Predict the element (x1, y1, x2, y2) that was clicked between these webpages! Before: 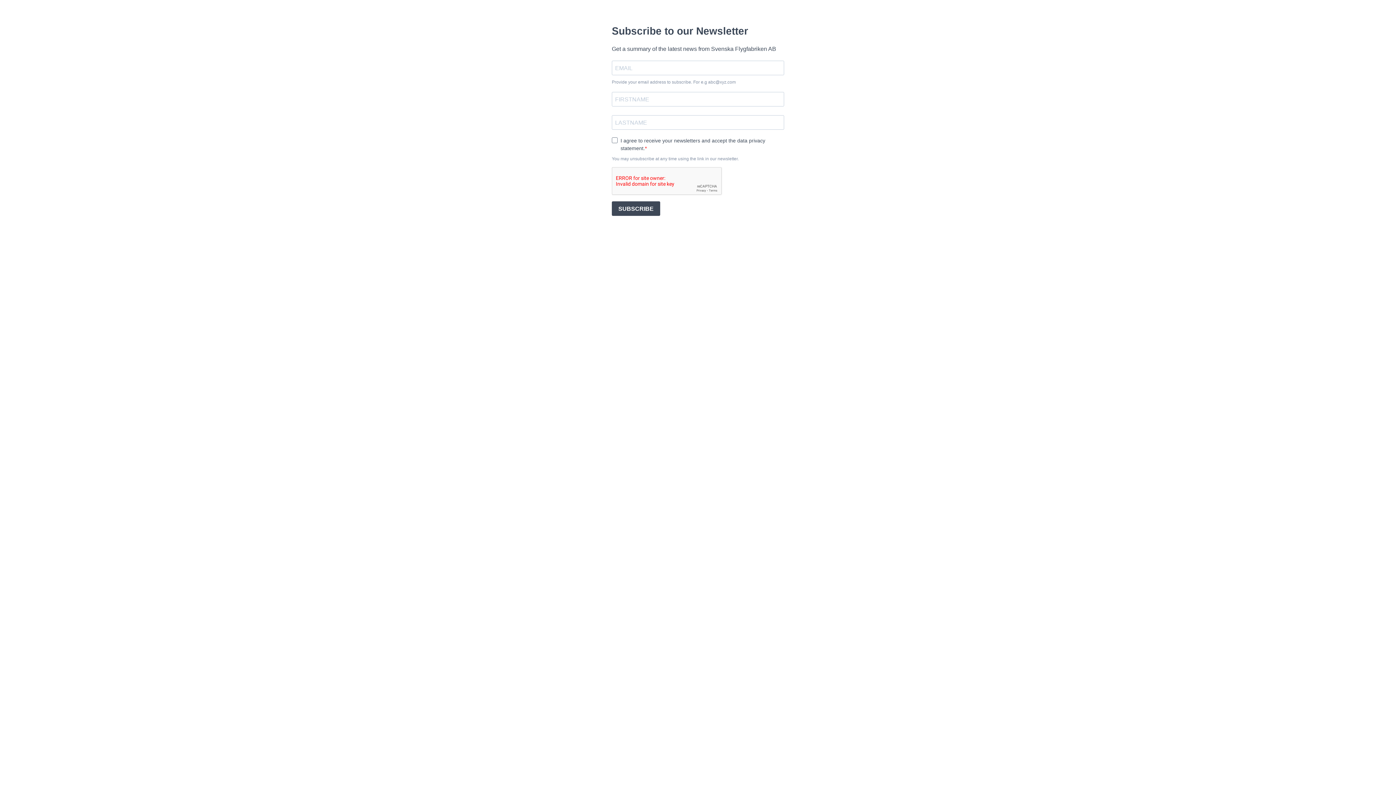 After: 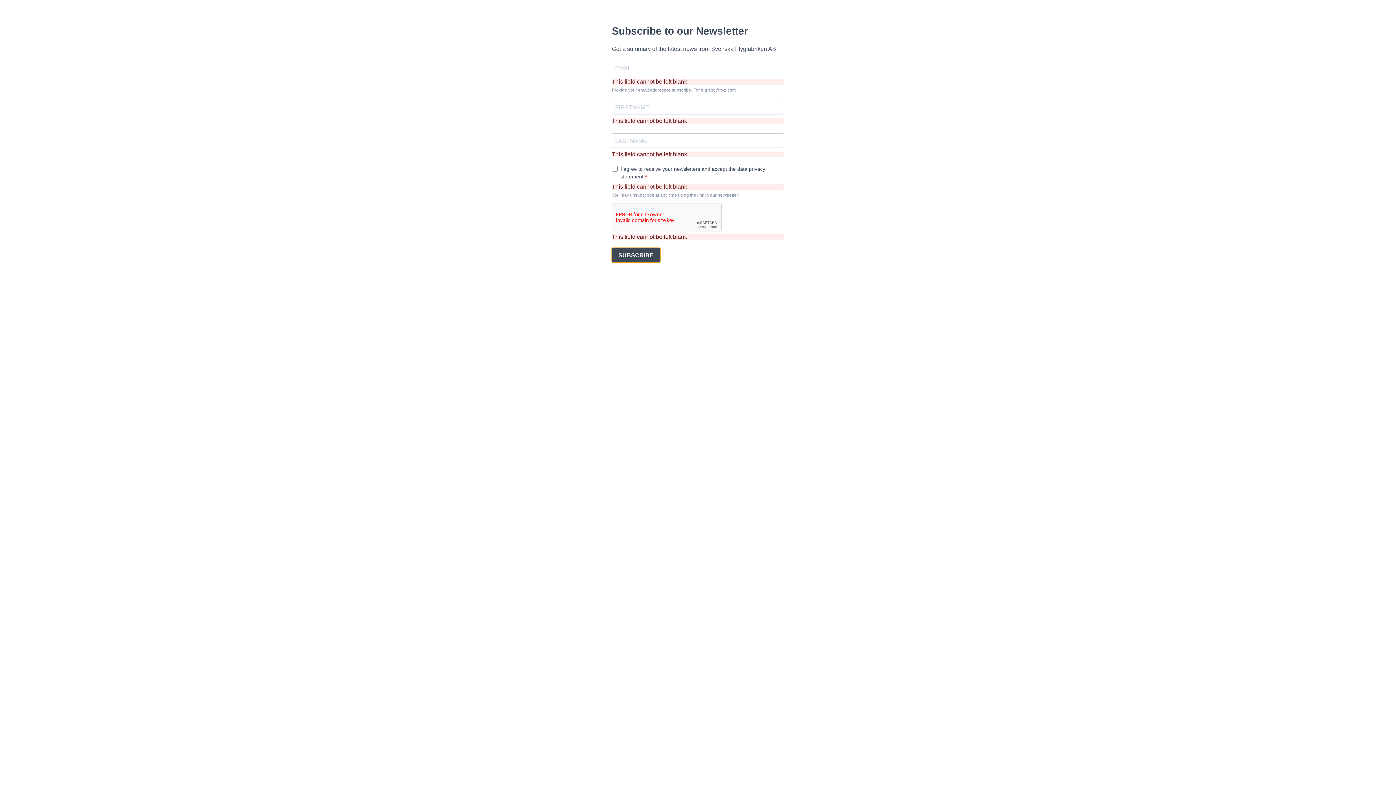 Action: bbox: (612, 201, 660, 216) label: SUBSCRIBE